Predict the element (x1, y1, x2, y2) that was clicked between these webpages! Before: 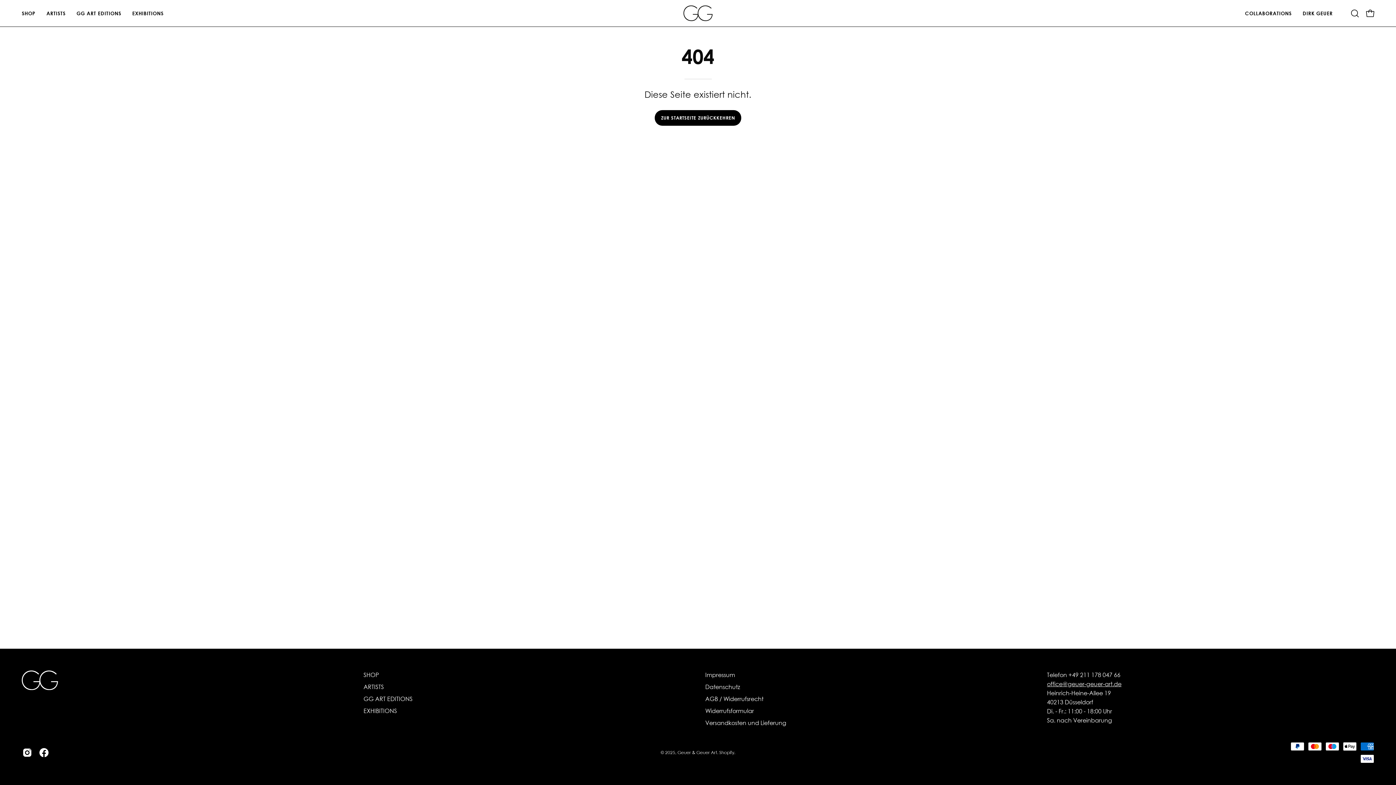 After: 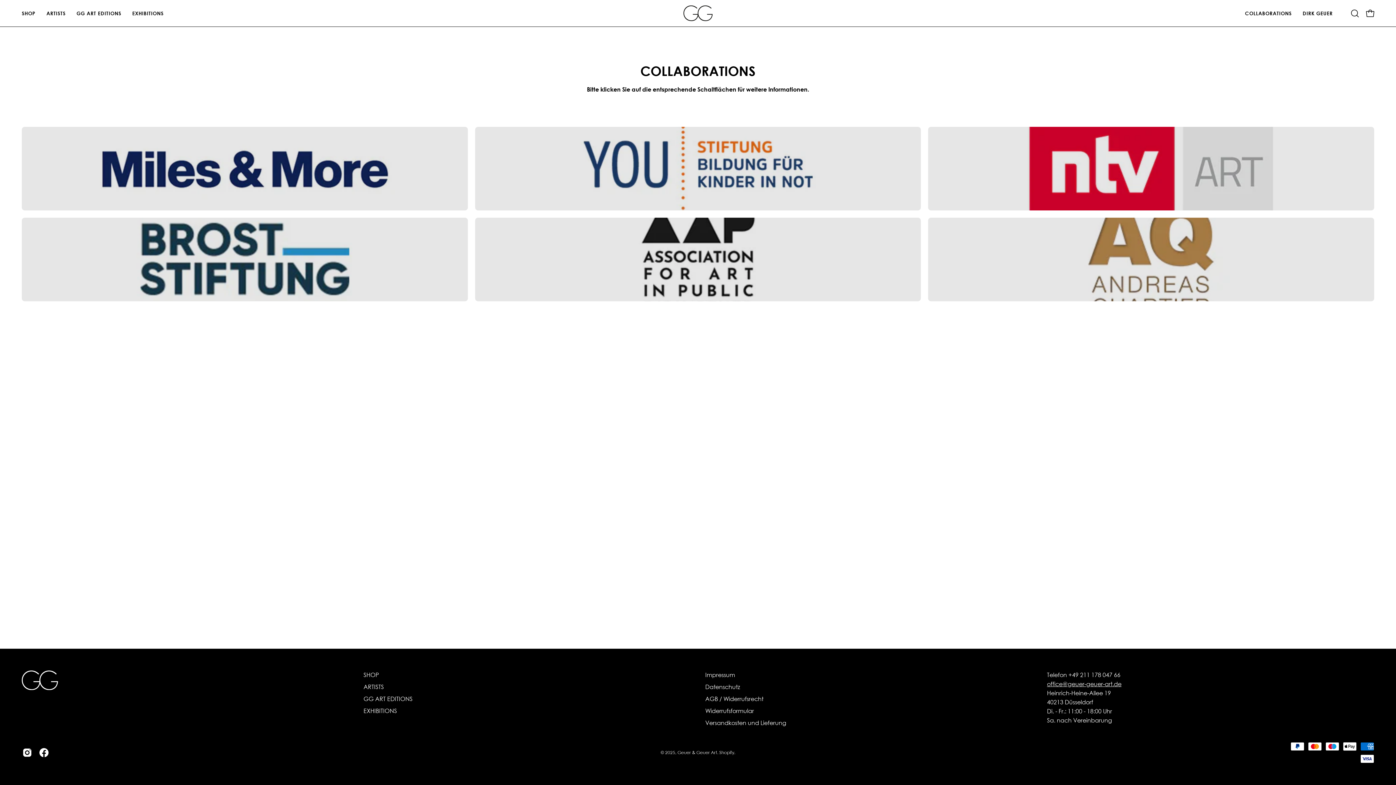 Action: label: COLLABORATIONS bbox: (1239, 0, 1297, 26)